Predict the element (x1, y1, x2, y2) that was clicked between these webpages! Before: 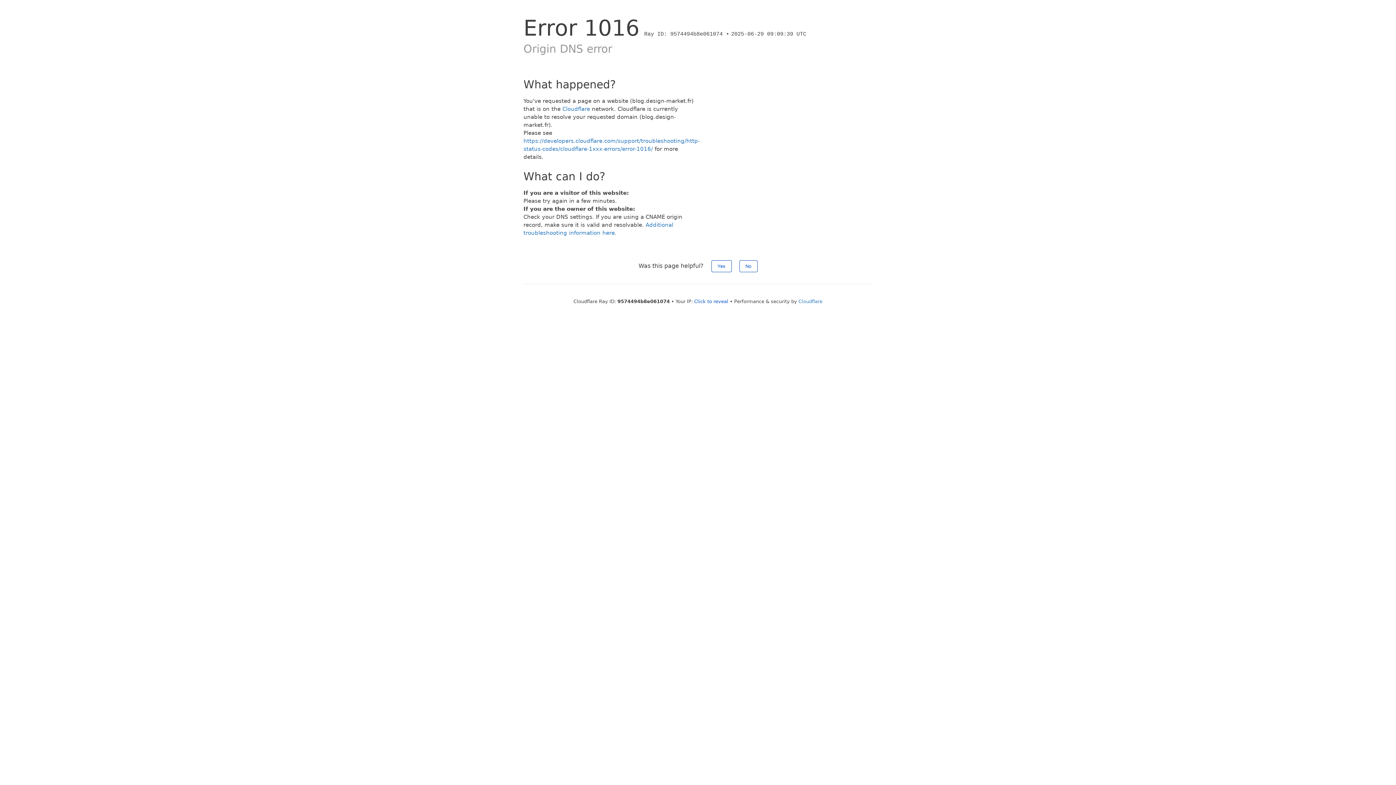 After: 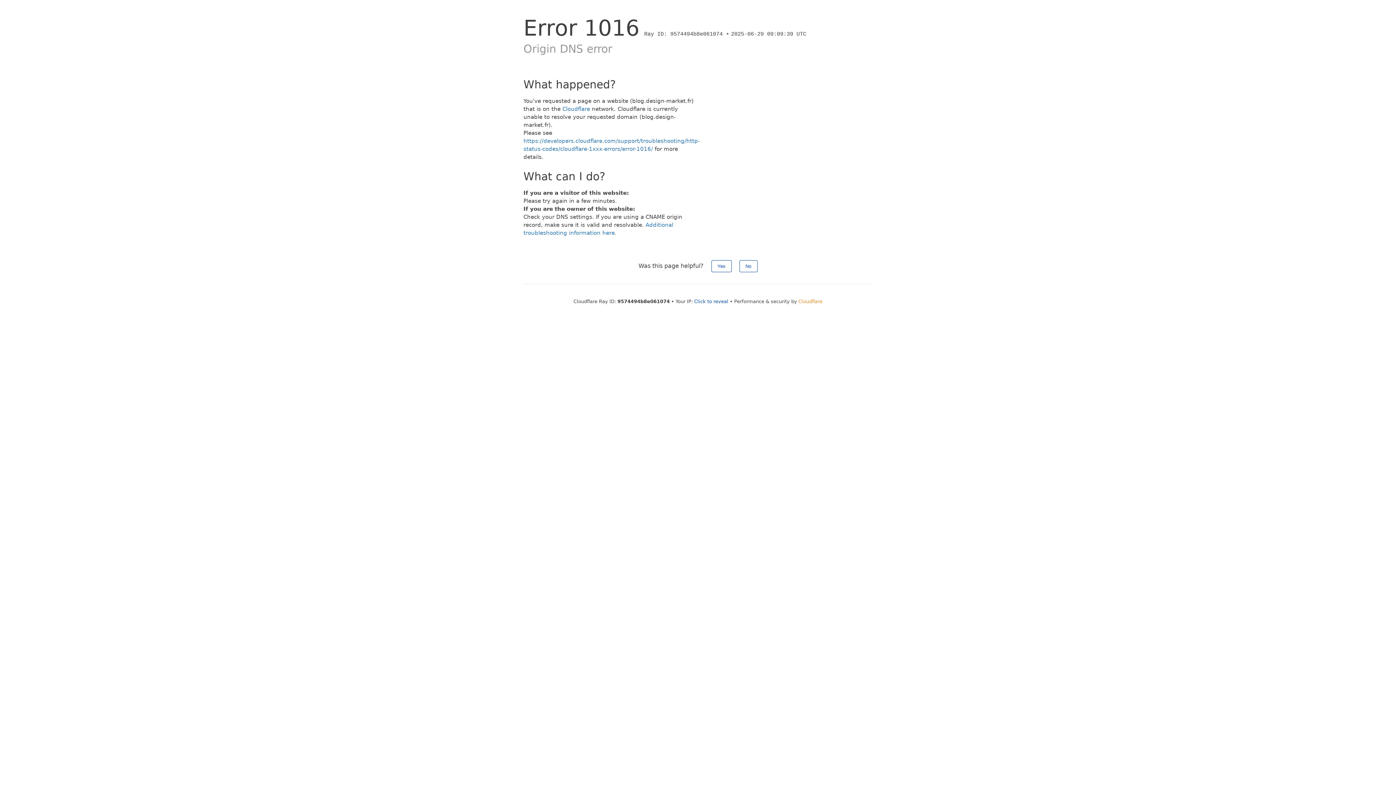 Action: label: Cloudflare bbox: (798, 298, 822, 304)